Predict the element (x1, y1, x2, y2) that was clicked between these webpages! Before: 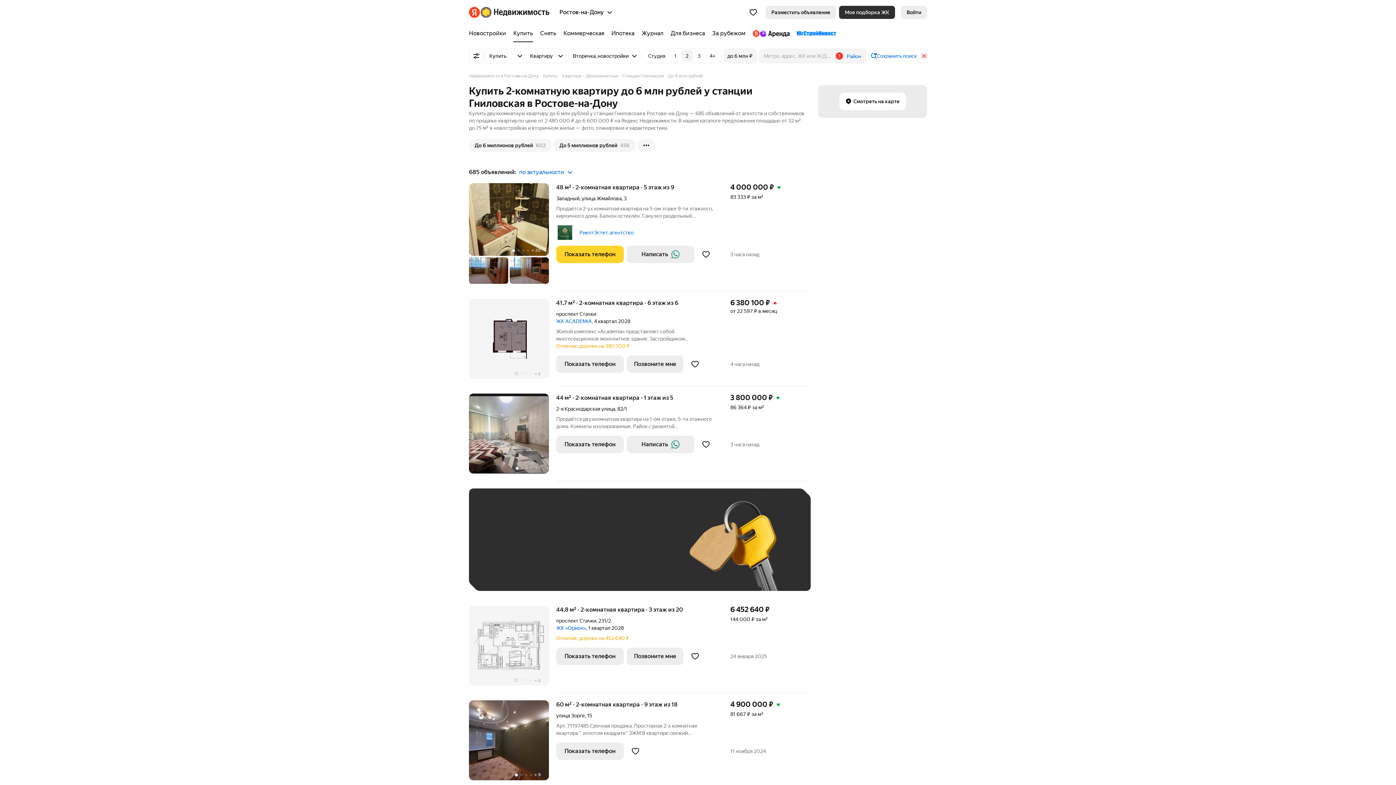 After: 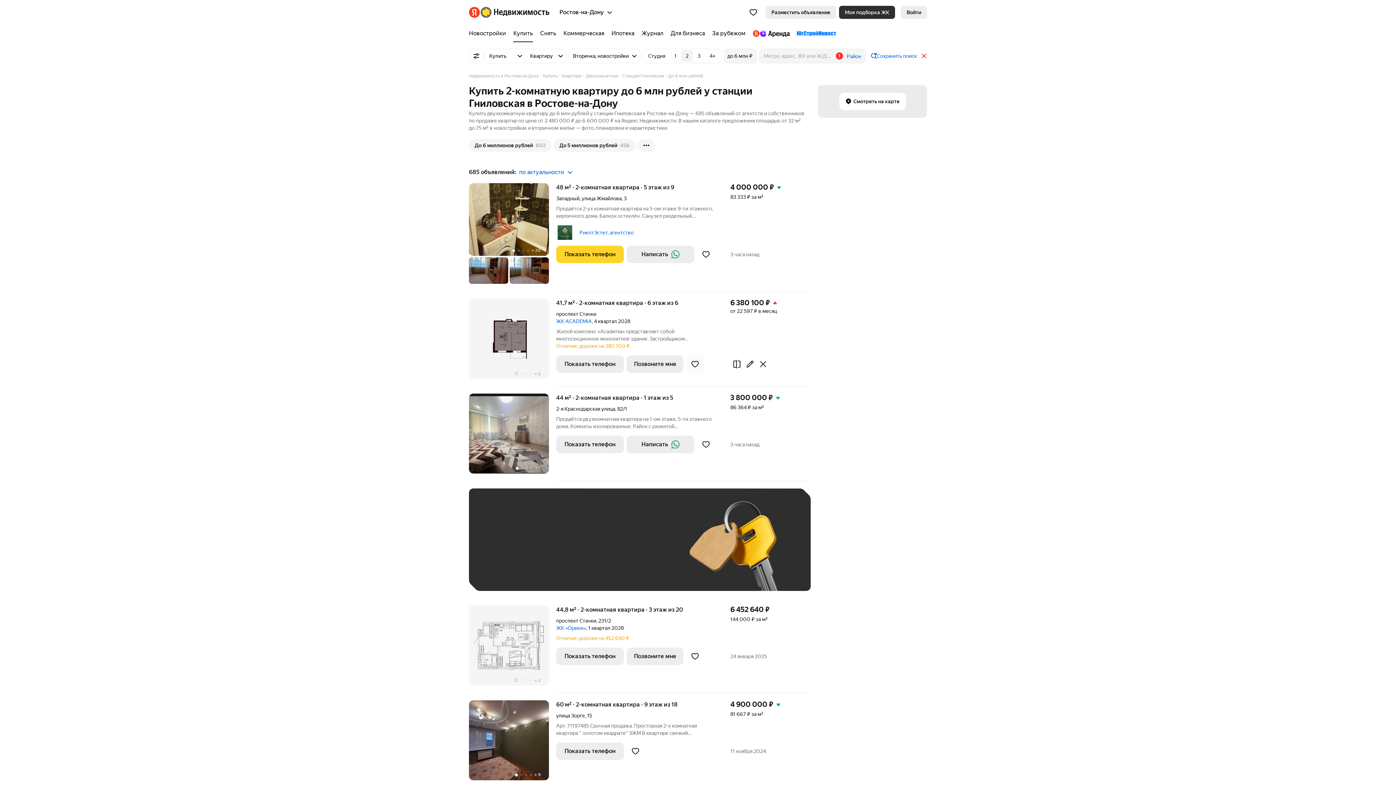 Action: bbox: (686, 355, 704, 373)